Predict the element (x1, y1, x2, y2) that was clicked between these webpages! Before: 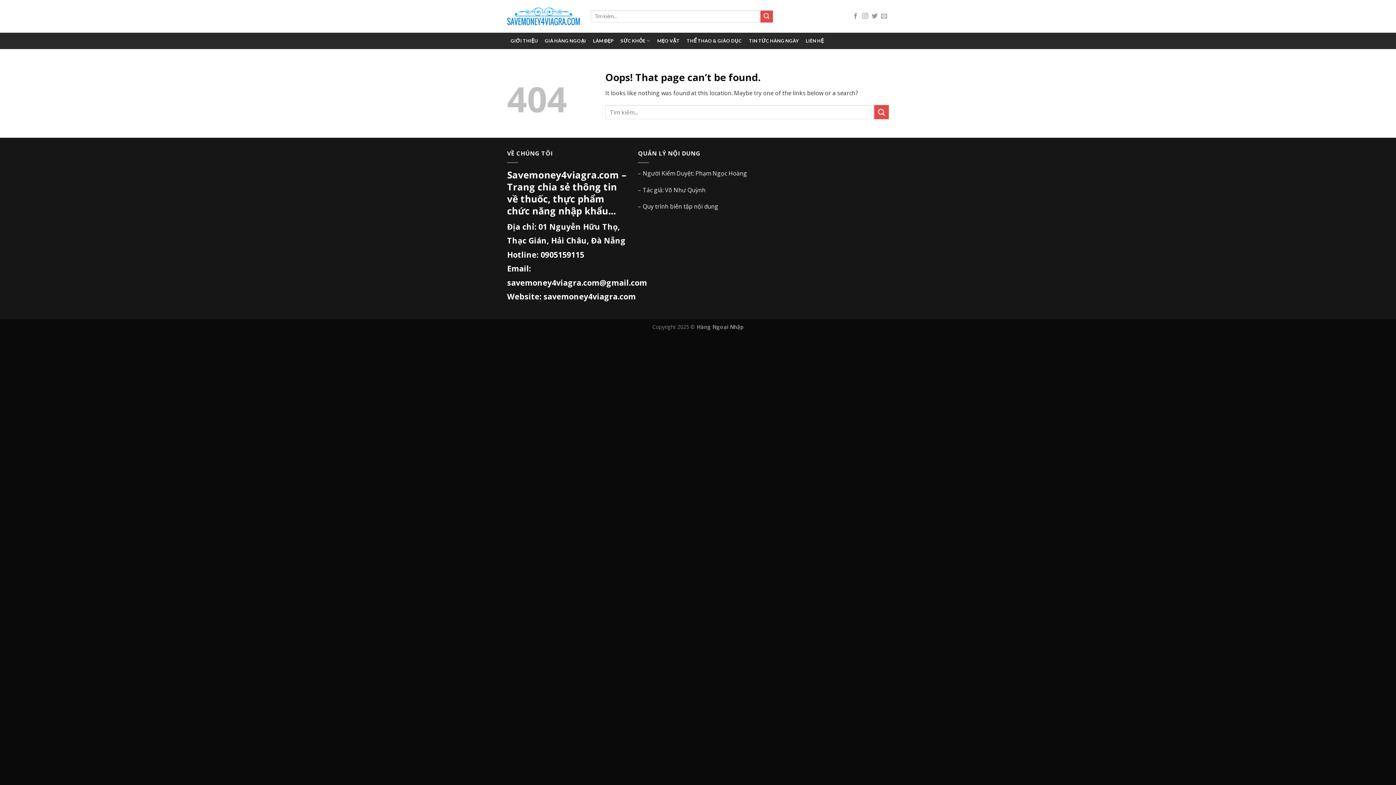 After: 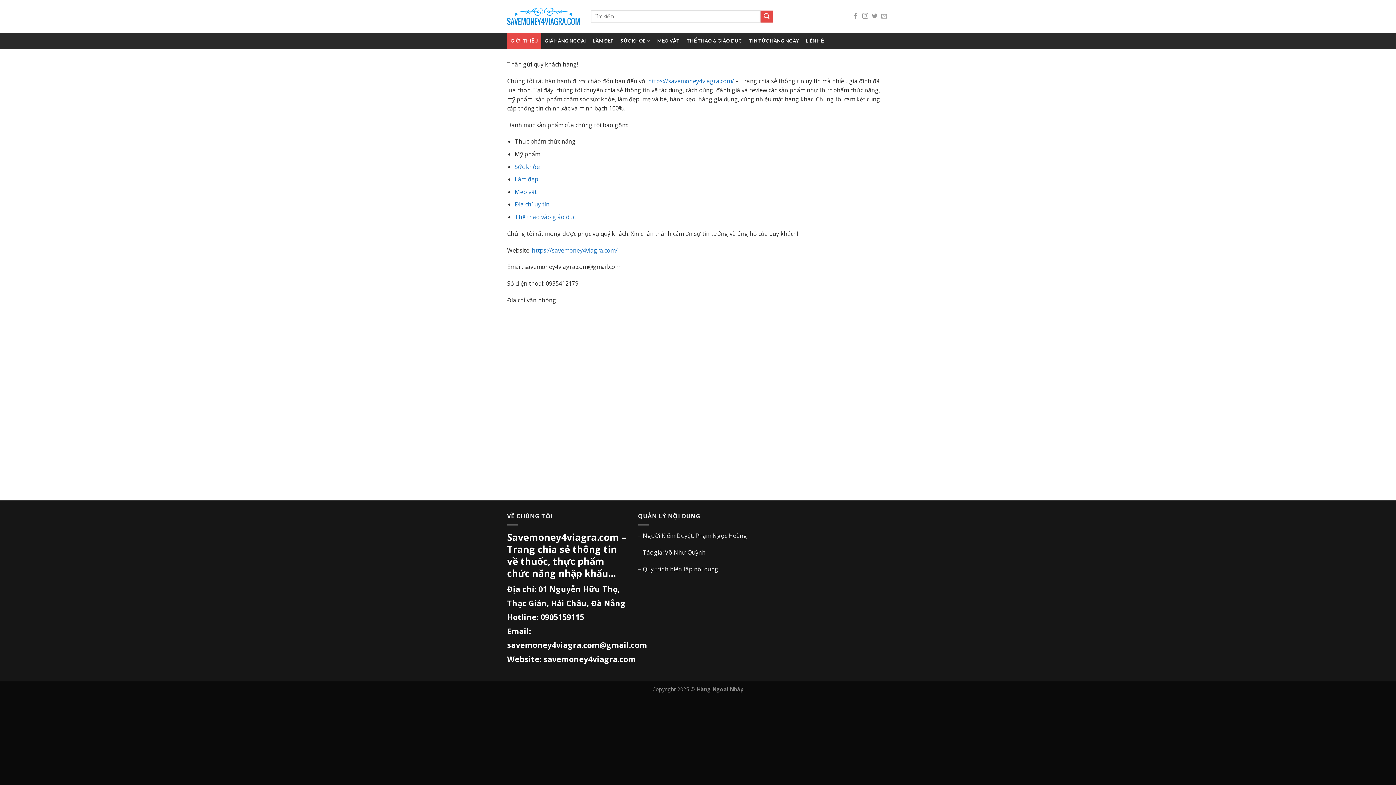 Action: label: GIỚI THIỆU bbox: (507, 32, 541, 49)